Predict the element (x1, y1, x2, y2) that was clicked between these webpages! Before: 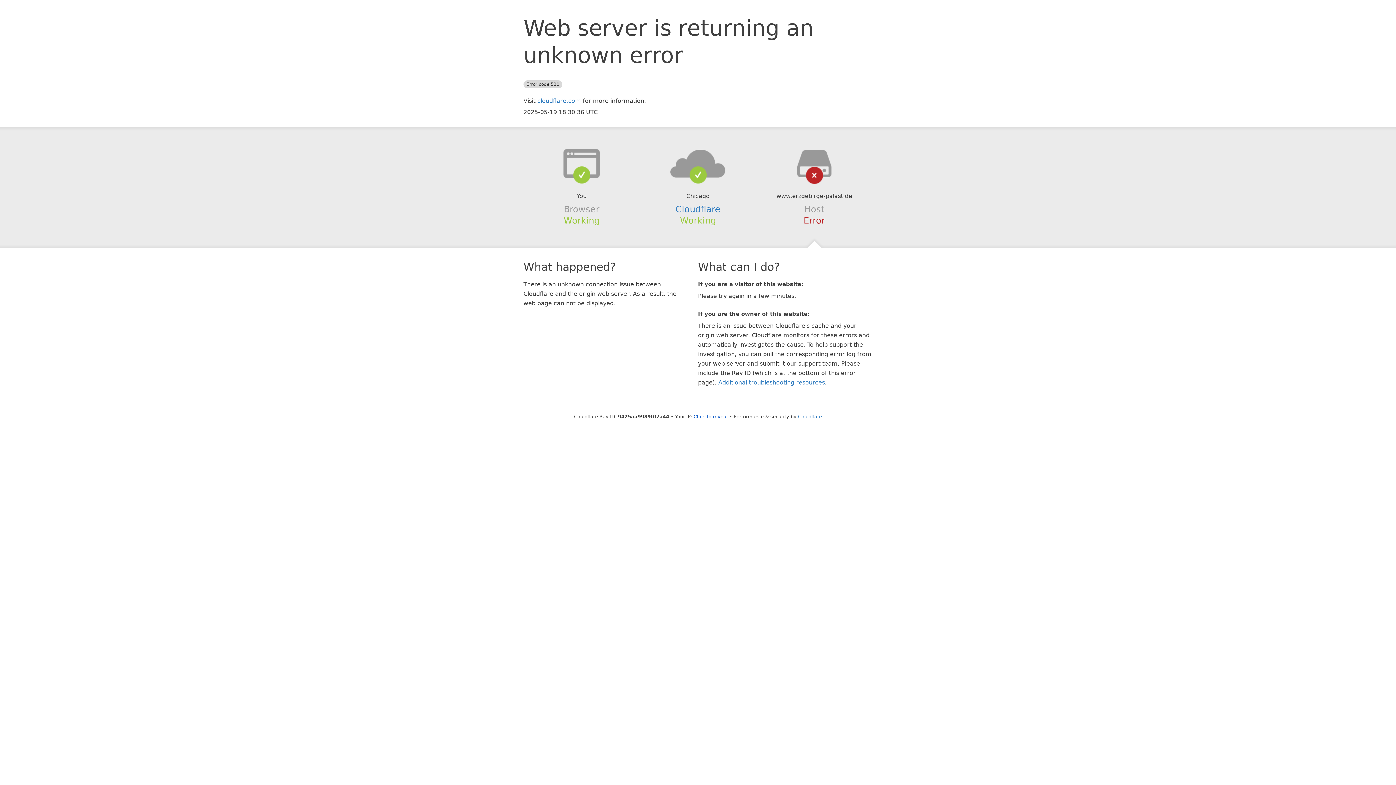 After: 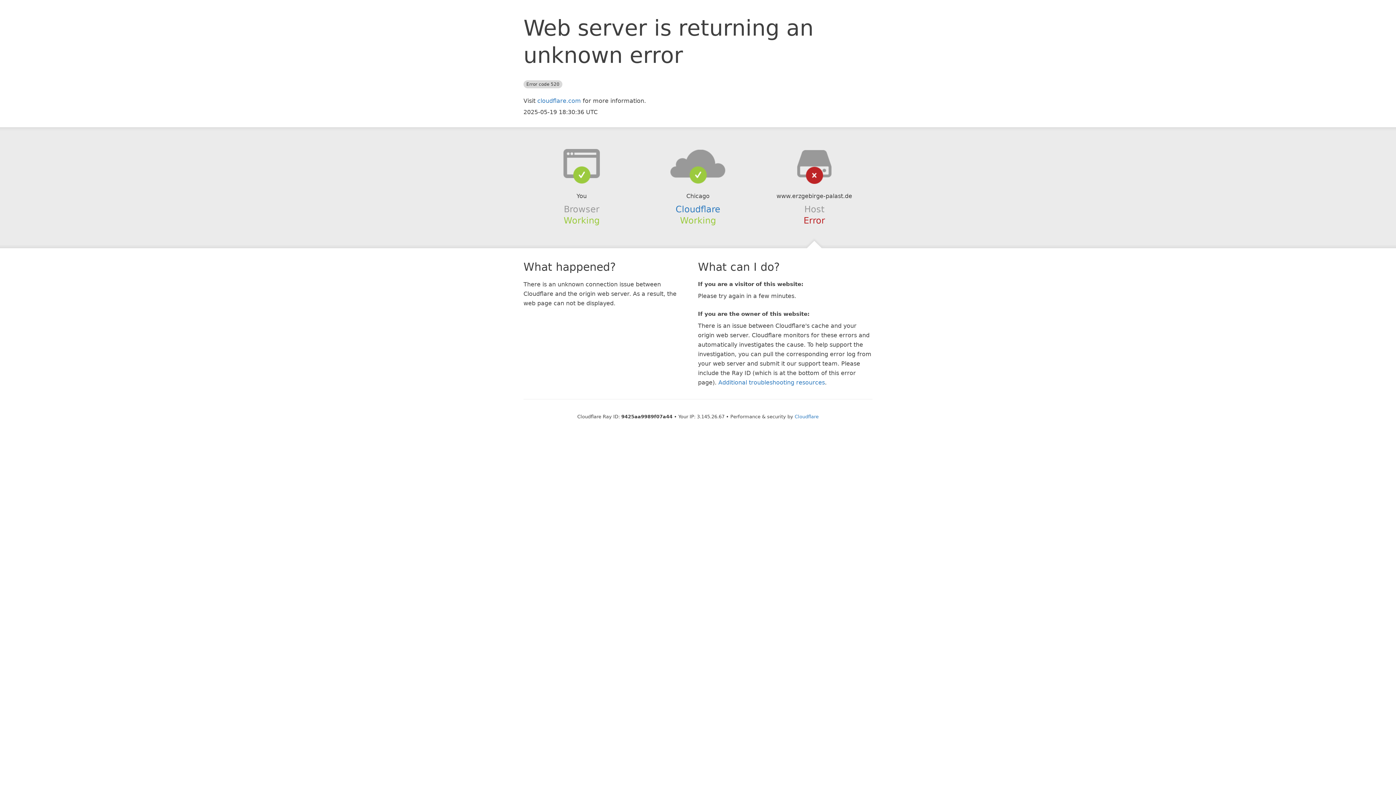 Action: bbox: (693, 414, 728, 419) label: Click to reveal